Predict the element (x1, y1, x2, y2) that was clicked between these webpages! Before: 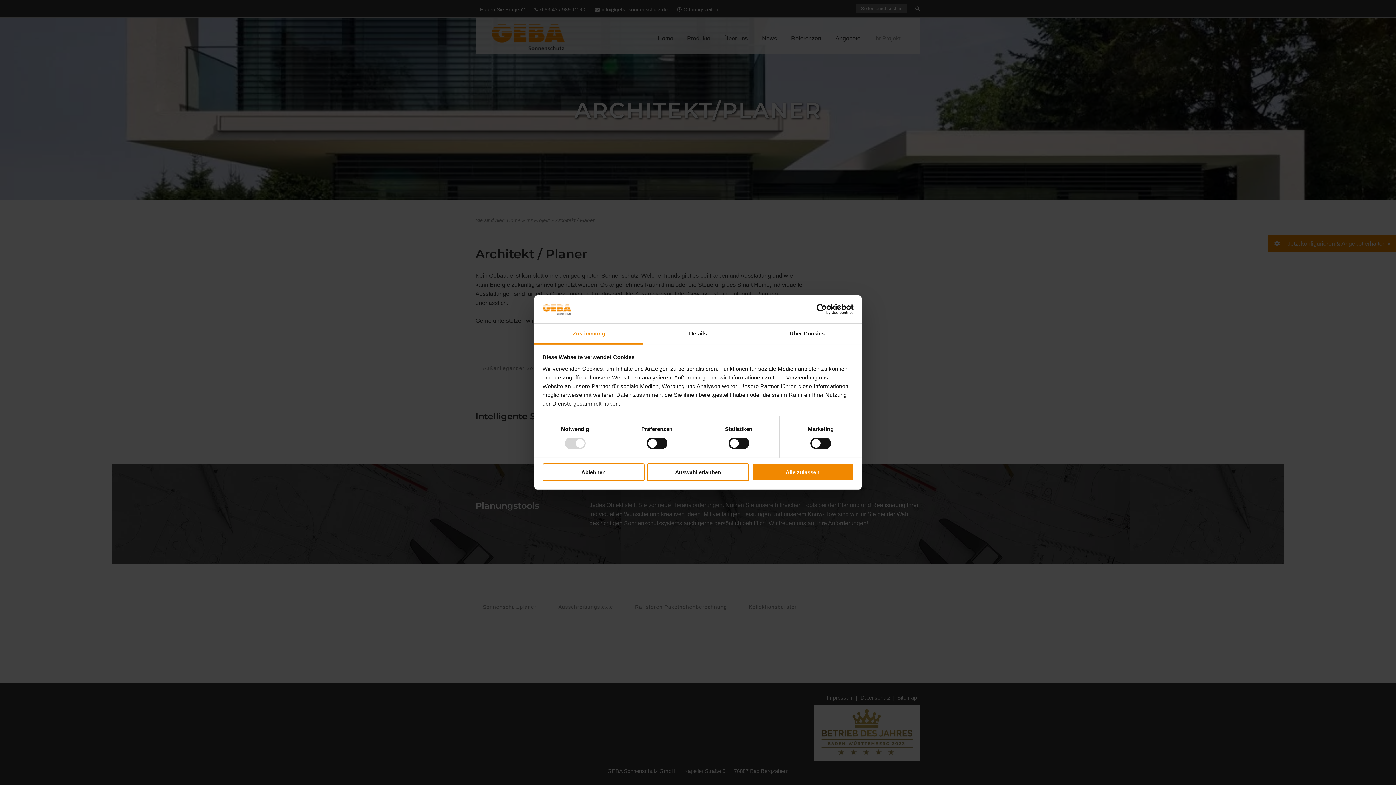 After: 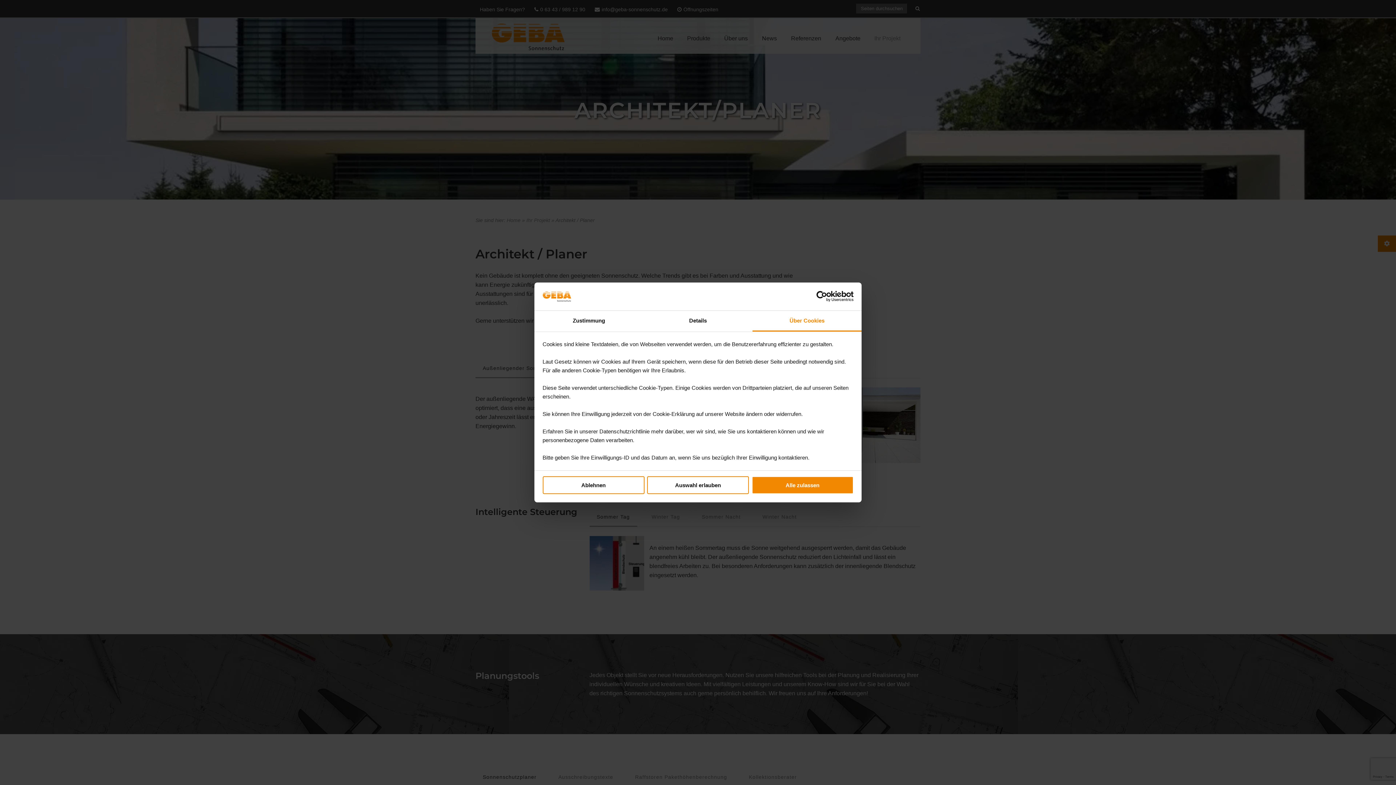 Action: label: Über Cookies bbox: (752, 323, 861, 344)